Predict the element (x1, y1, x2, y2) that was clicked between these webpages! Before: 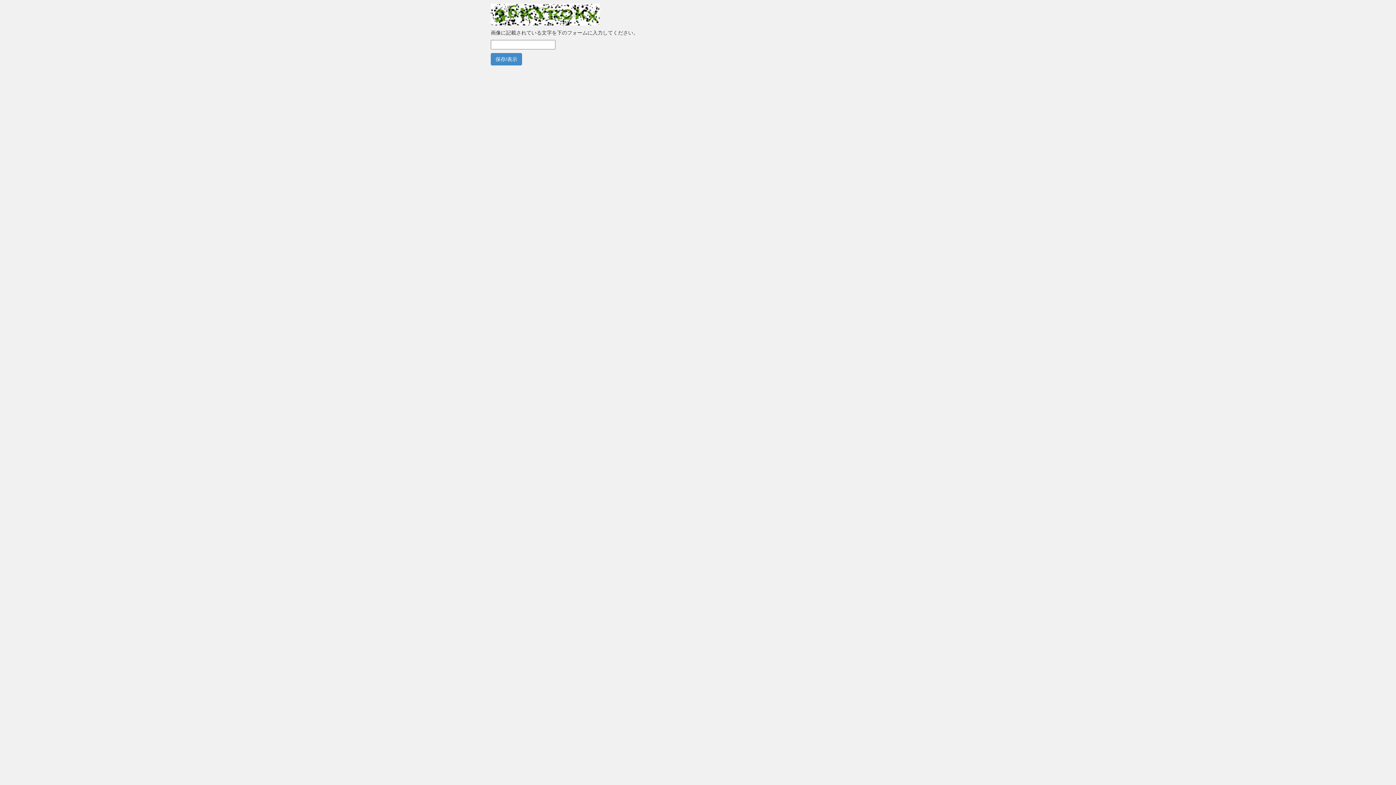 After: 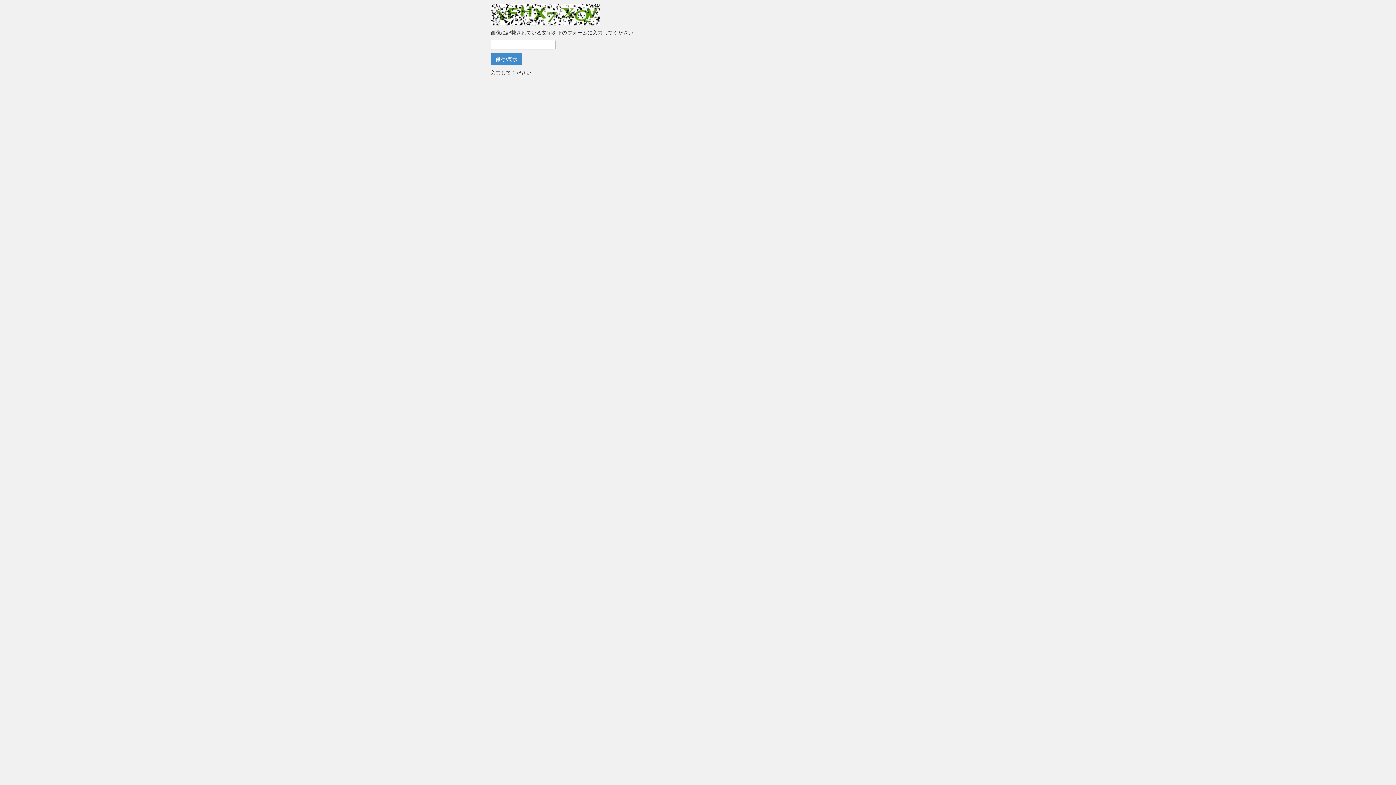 Action: bbox: (490, 53, 522, 65) label: 保存/表示